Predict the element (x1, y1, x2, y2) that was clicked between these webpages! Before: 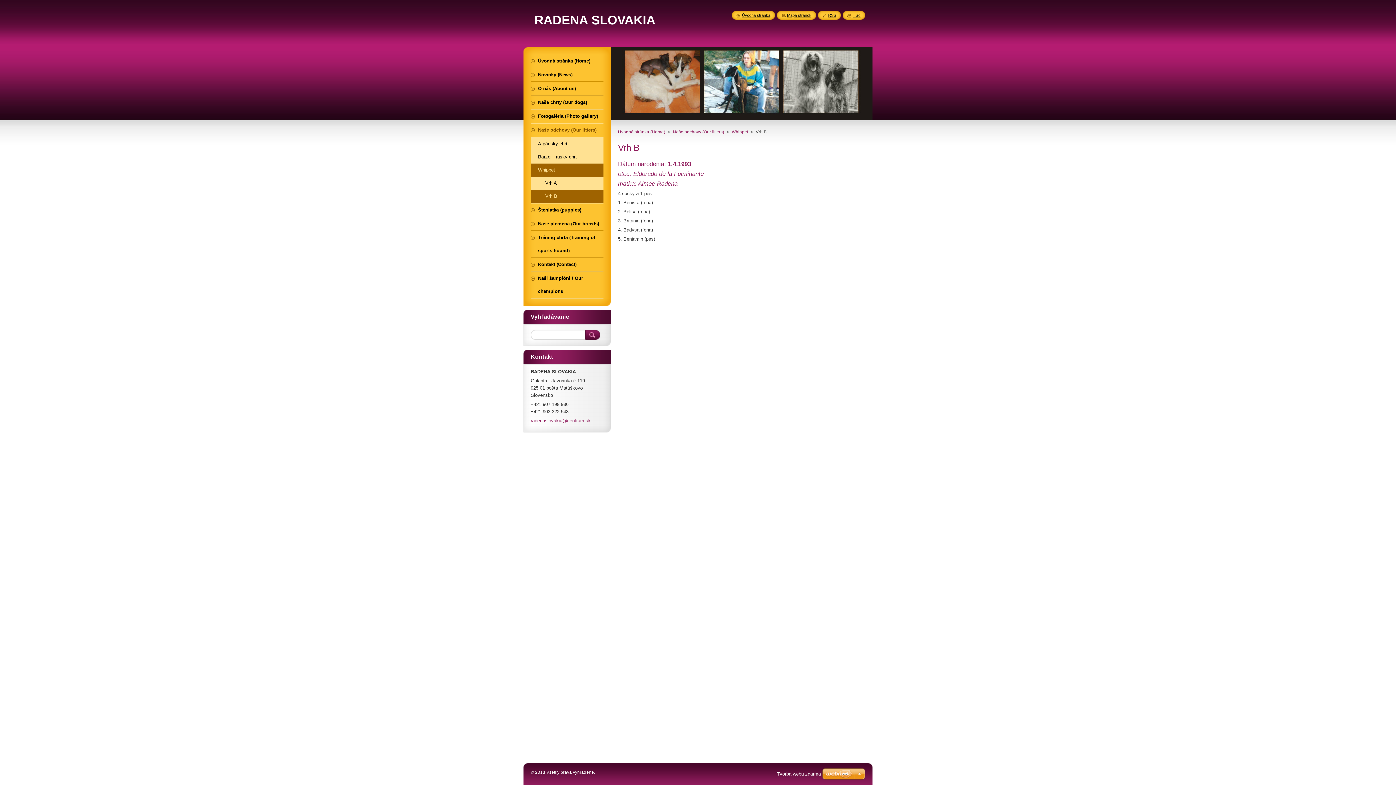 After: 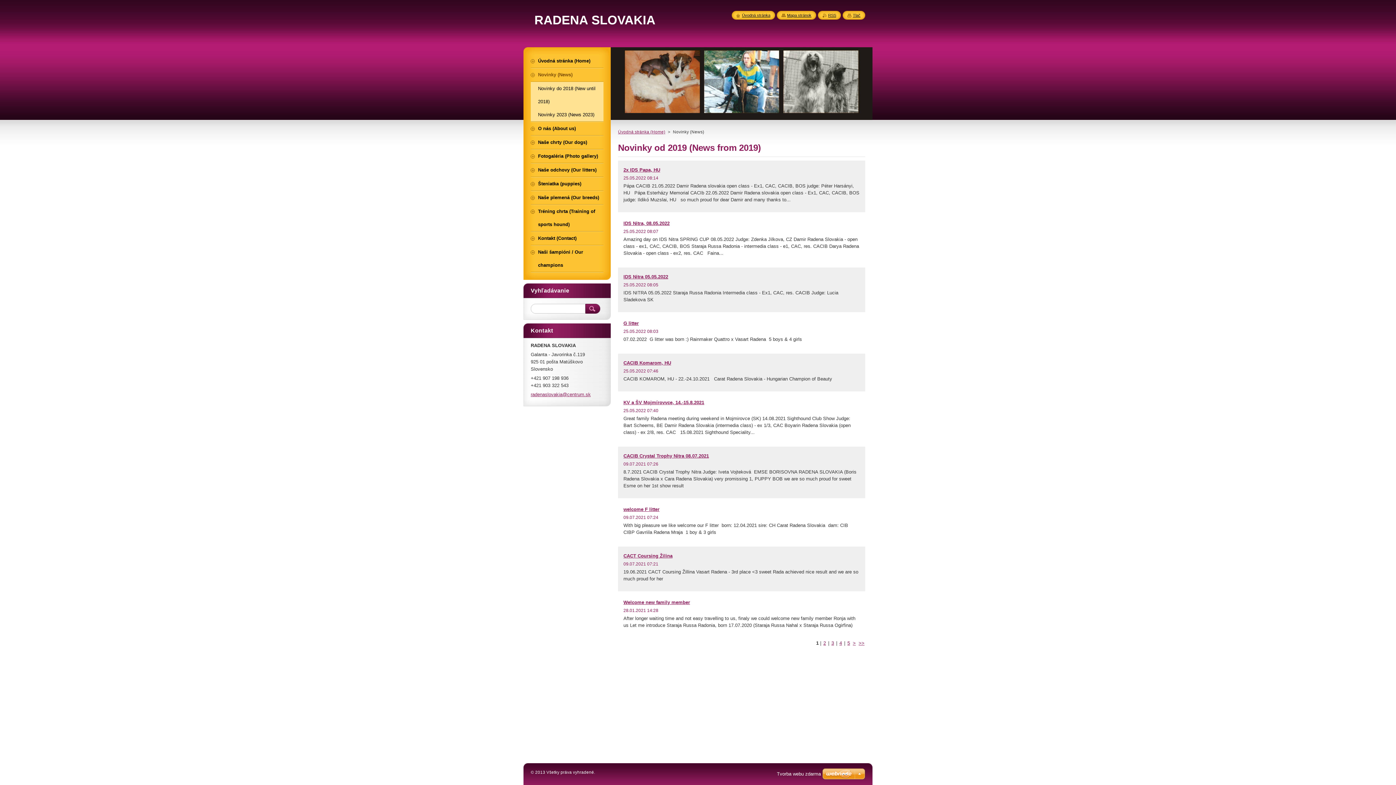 Action: label: Novinky (News) bbox: (530, 68, 603, 81)